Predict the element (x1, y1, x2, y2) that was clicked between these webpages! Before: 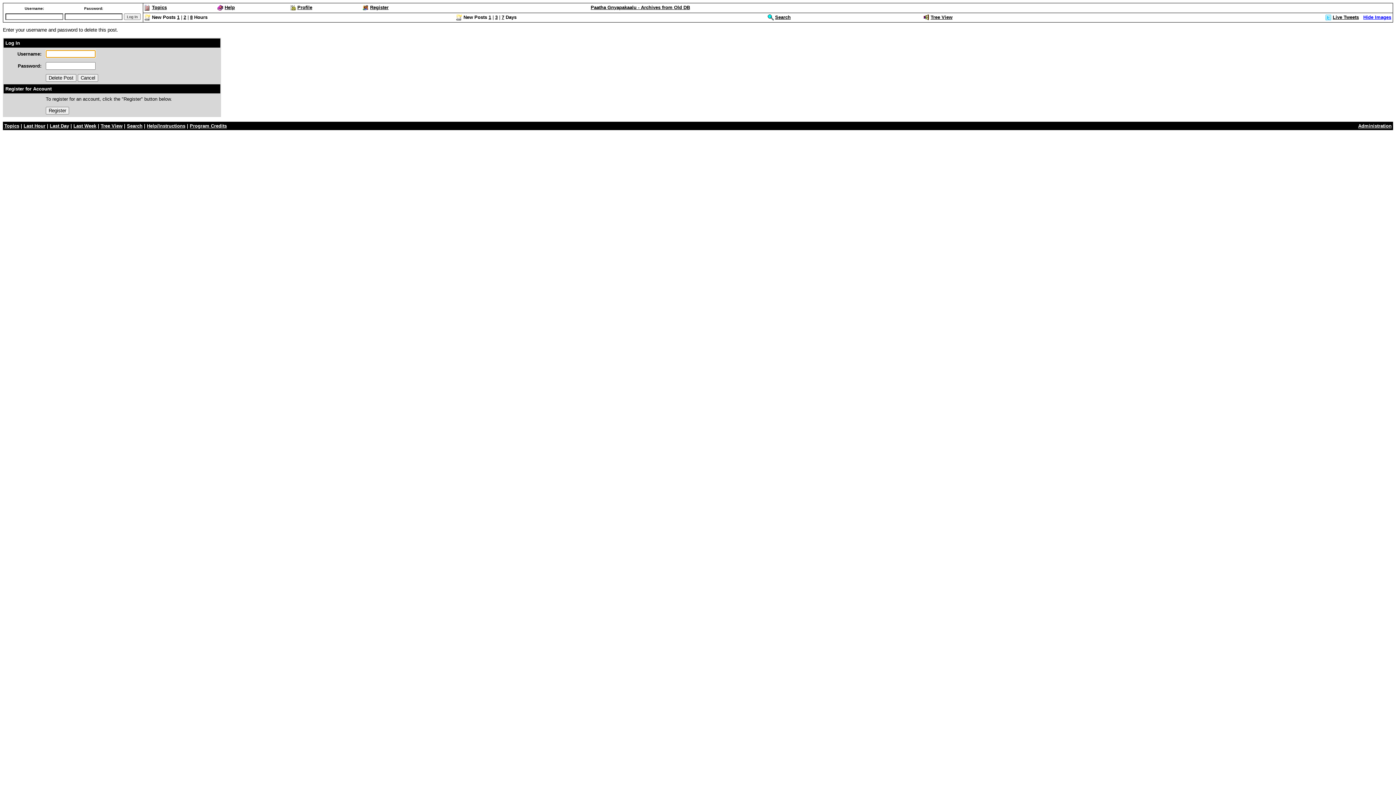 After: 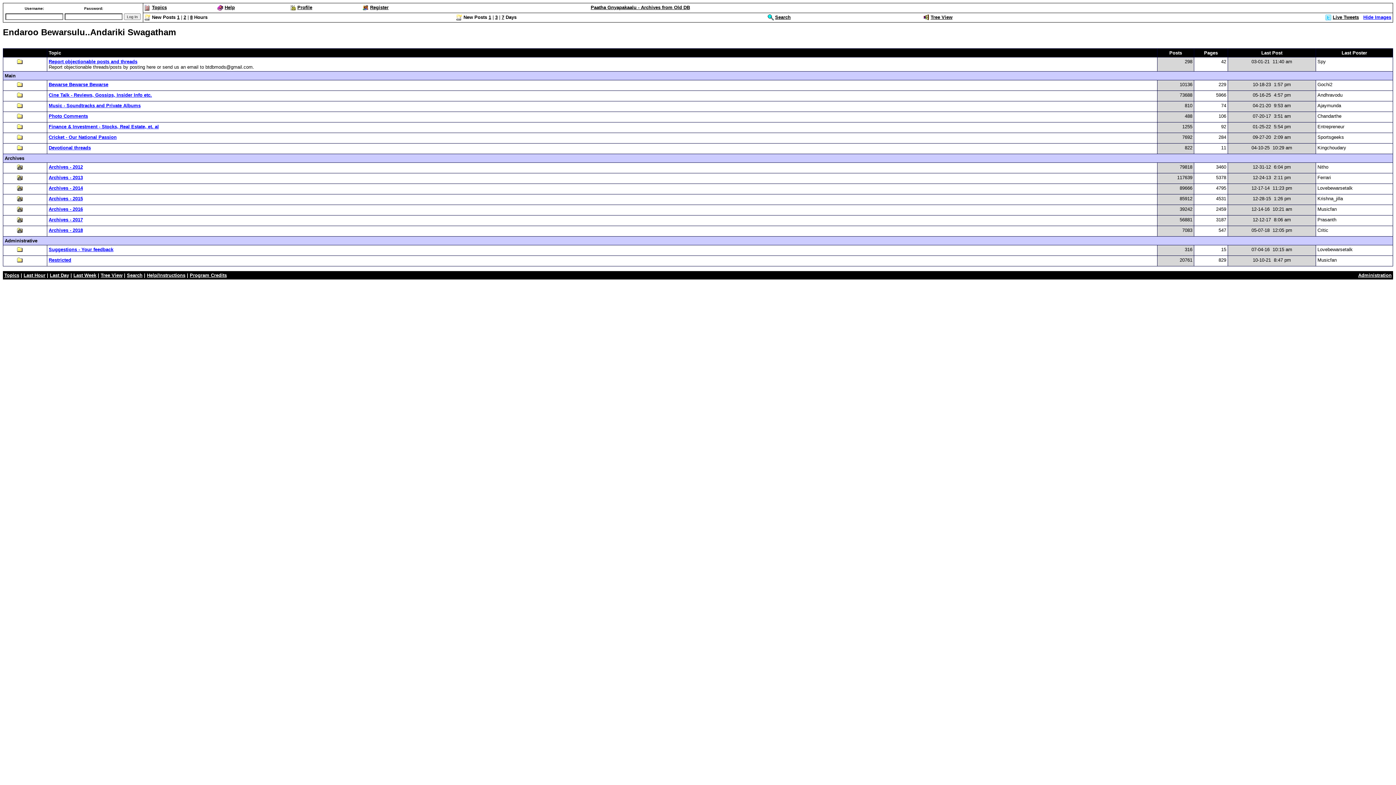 Action: bbox: (4, 123, 19, 128) label: Topics